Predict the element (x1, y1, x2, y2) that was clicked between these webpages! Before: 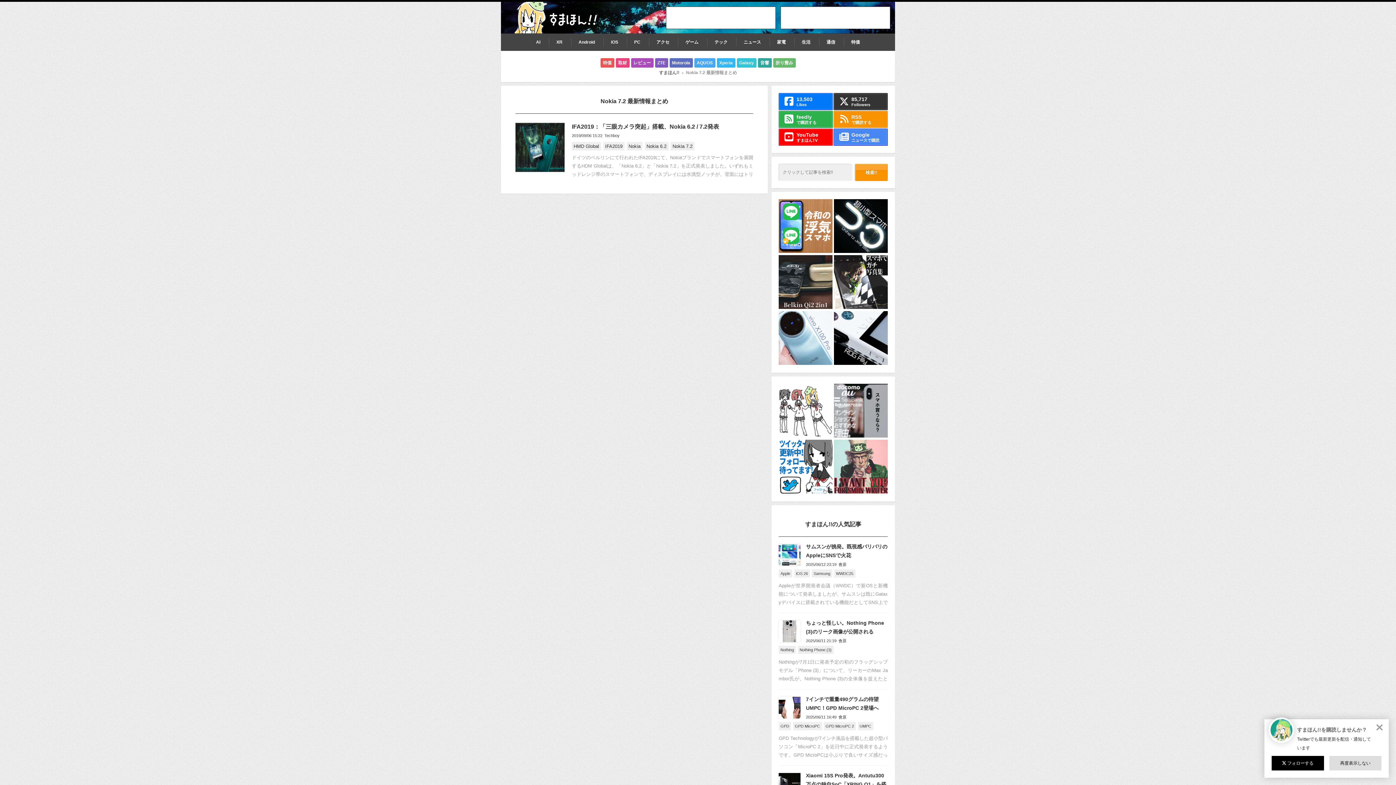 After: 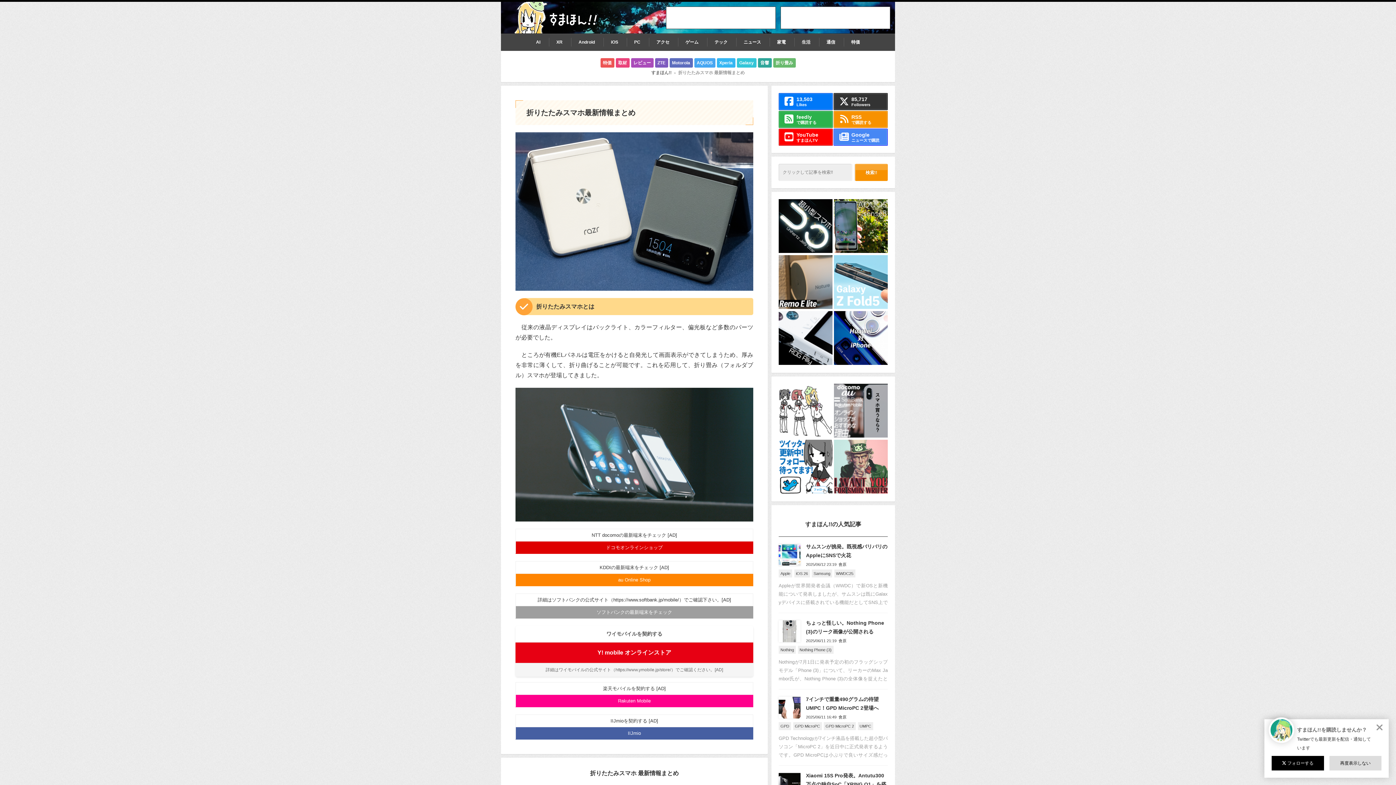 Action: bbox: (773, 58, 795, 67) label: 折り畳み